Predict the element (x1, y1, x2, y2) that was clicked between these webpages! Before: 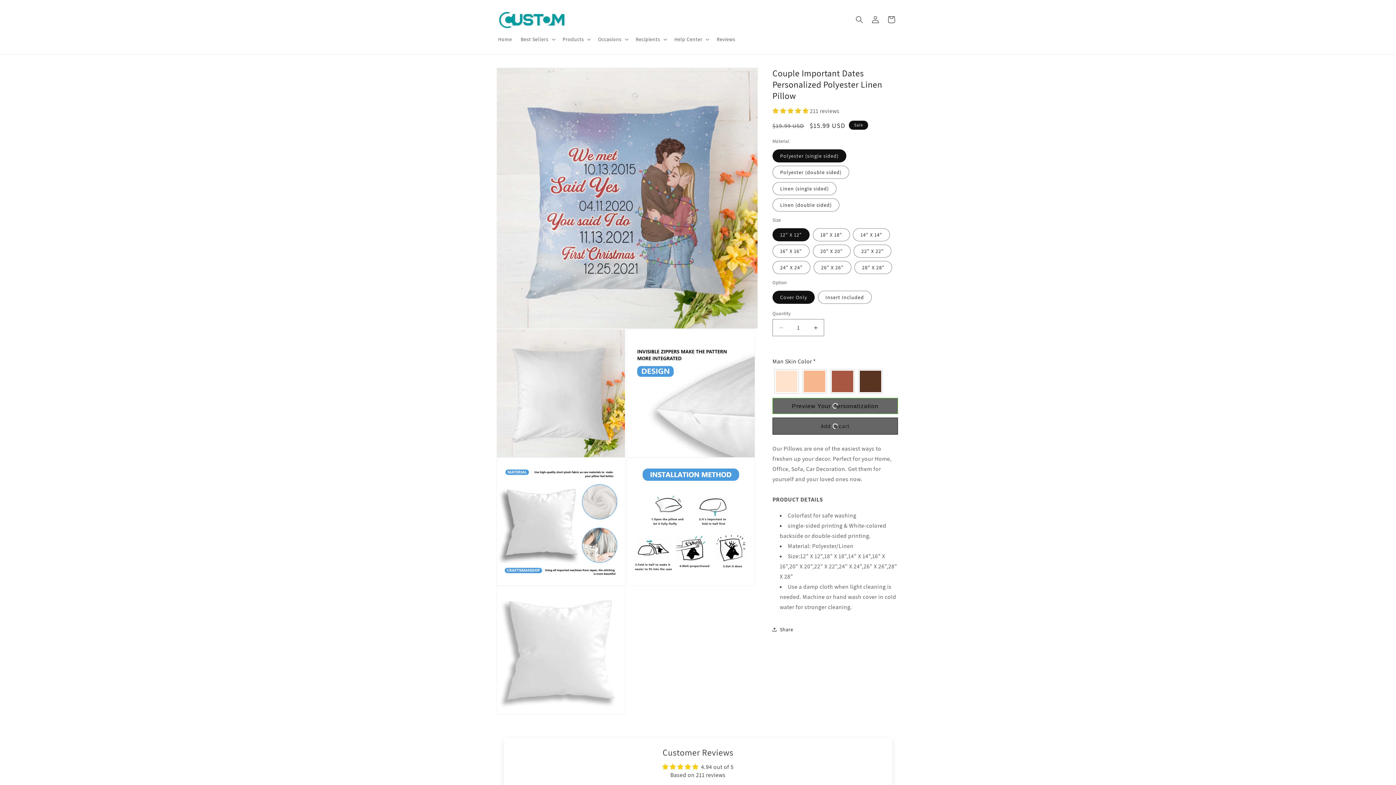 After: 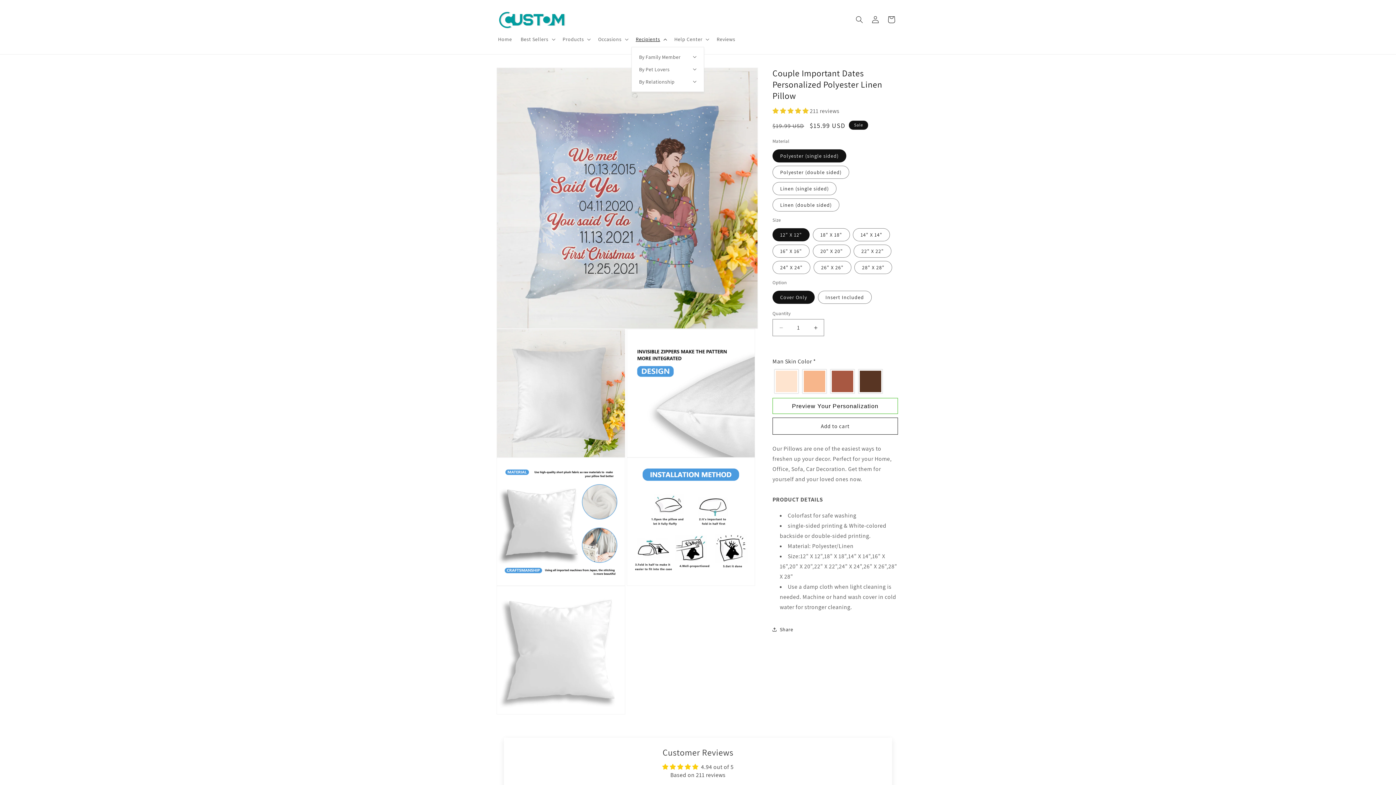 Action: label: Recipients bbox: (631, 31, 670, 47)